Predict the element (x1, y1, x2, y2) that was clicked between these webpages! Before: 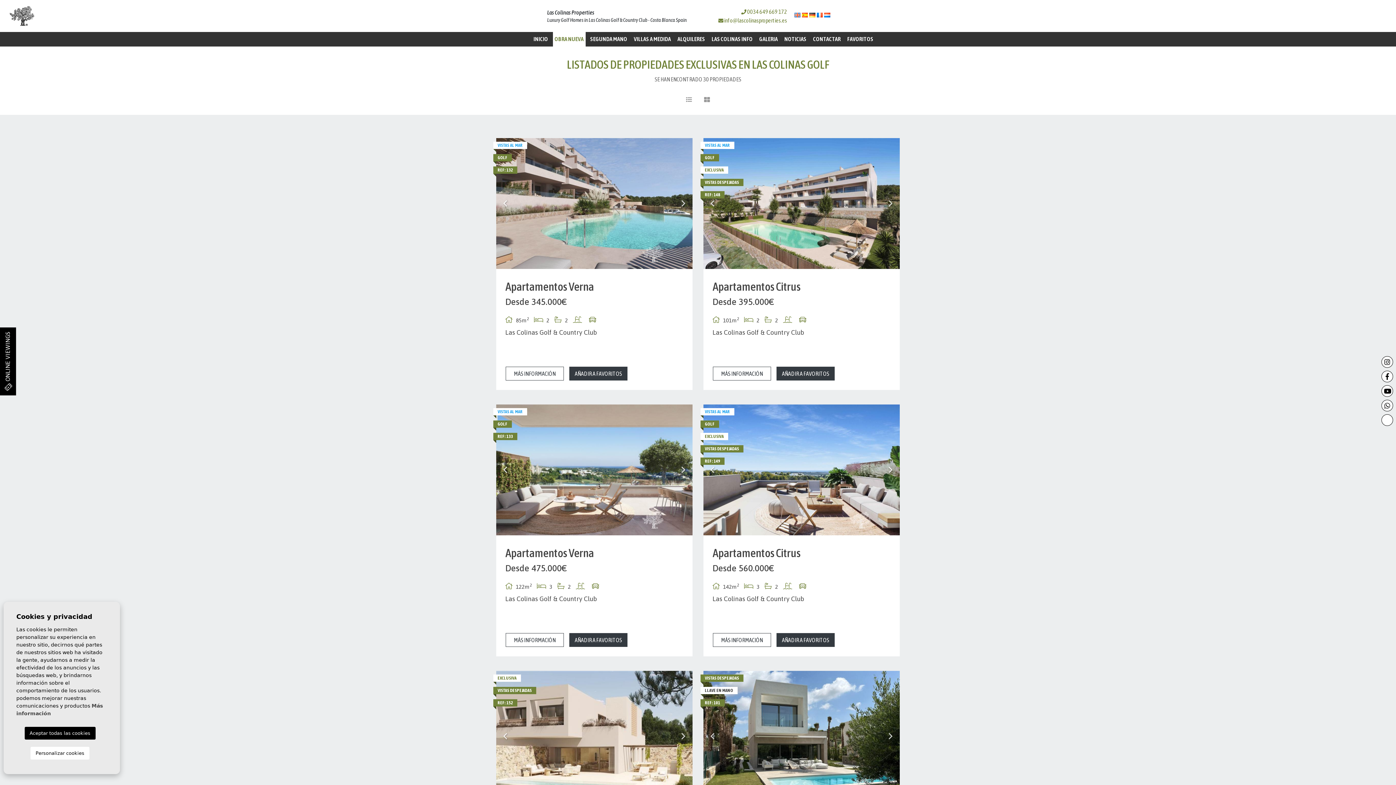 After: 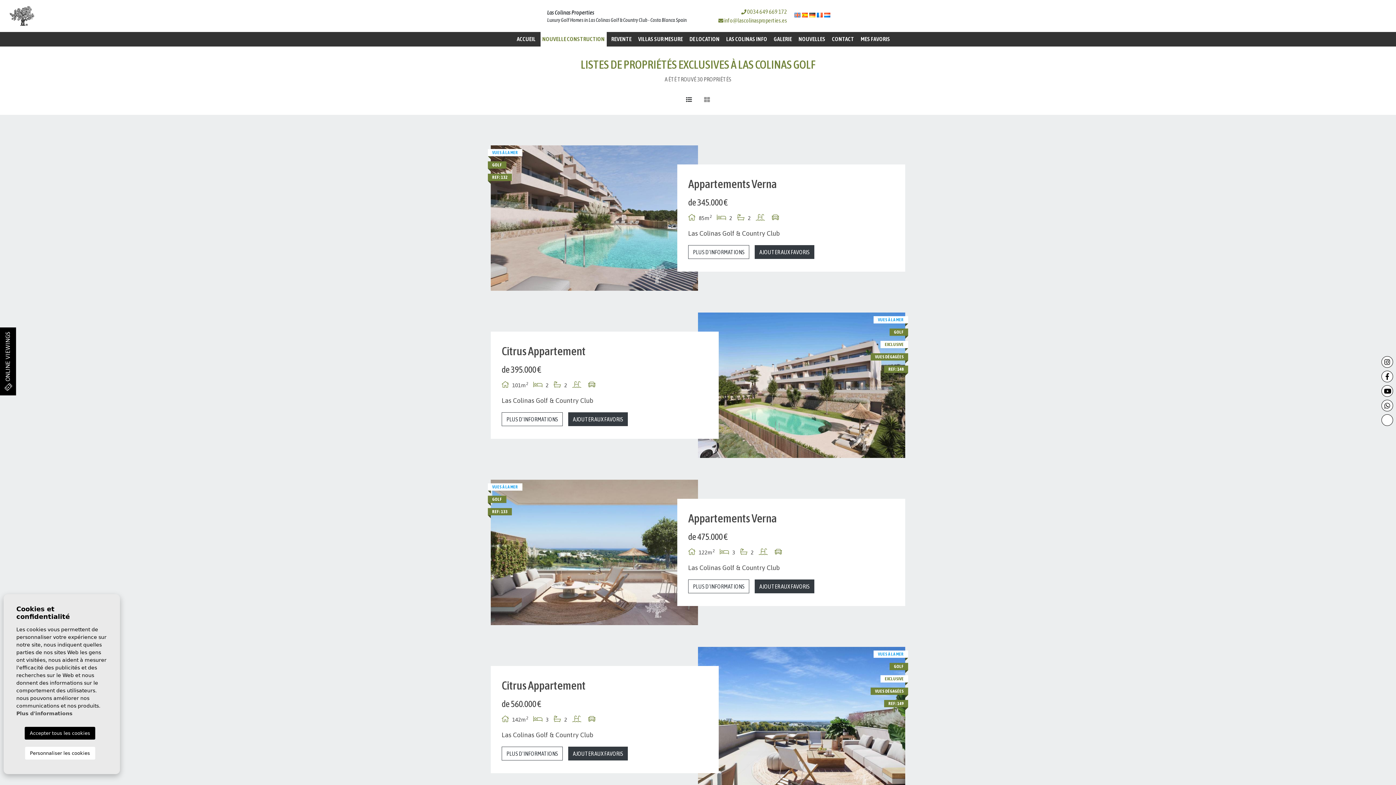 Action: bbox: (817, 11, 823, 17)